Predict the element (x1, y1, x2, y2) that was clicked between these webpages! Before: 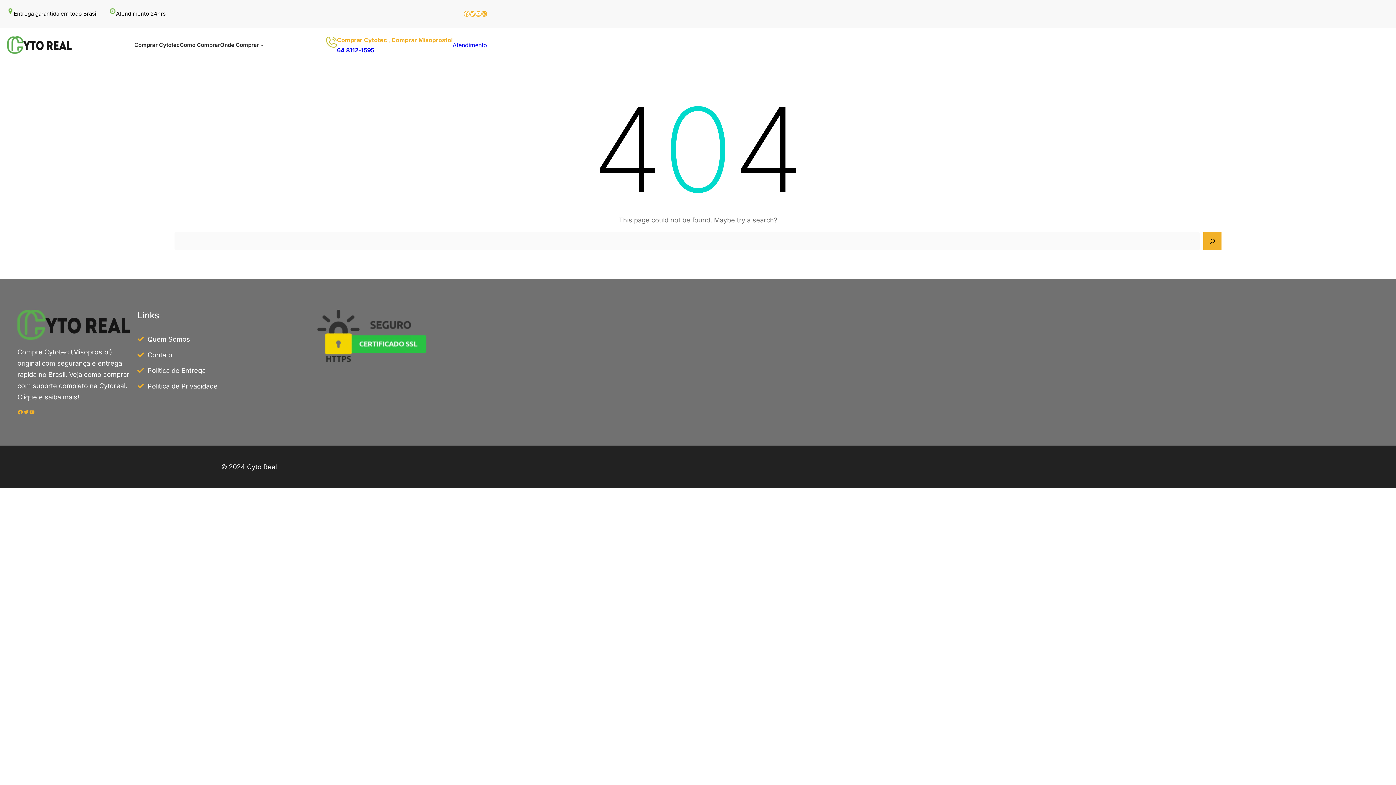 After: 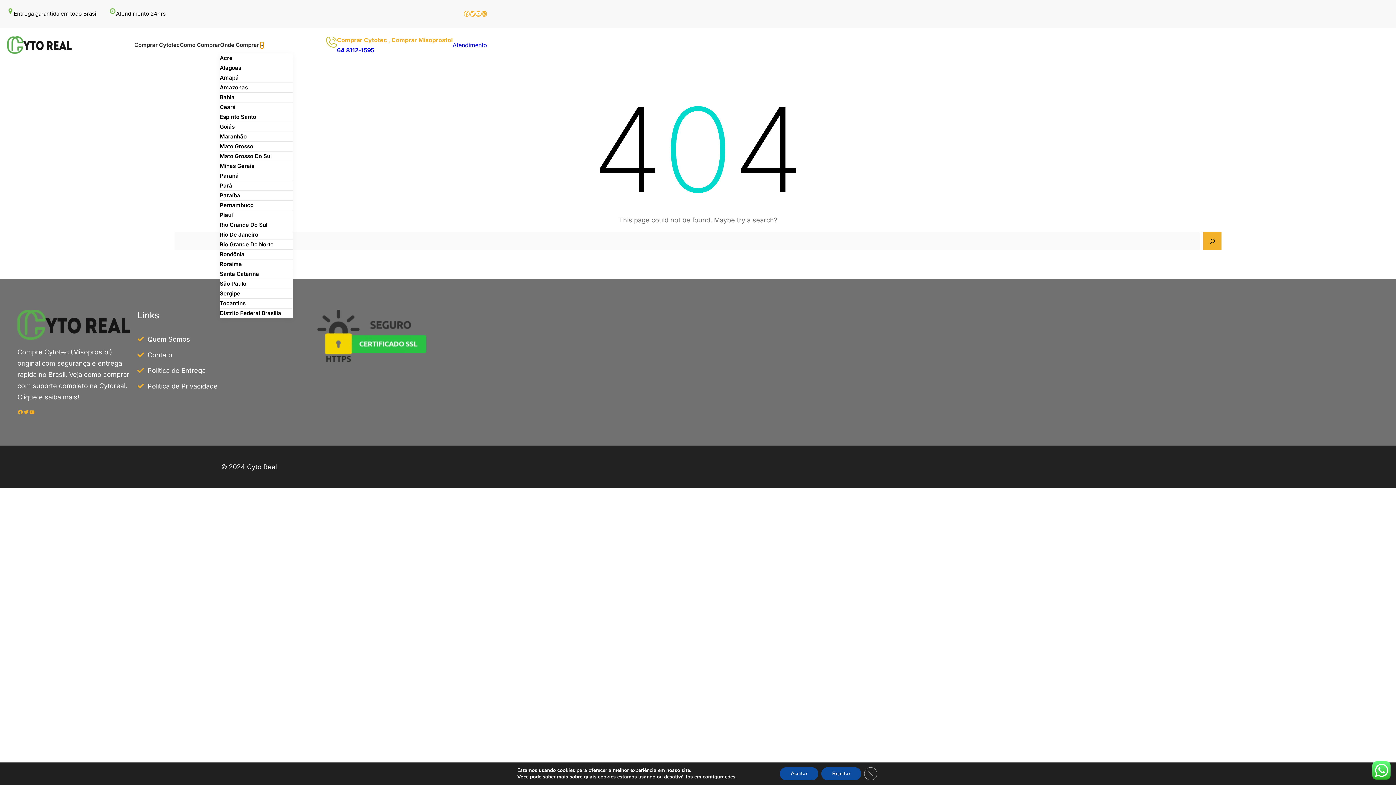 Action: label: Onde Comprar submenu bbox: (260, 43, 263, 46)